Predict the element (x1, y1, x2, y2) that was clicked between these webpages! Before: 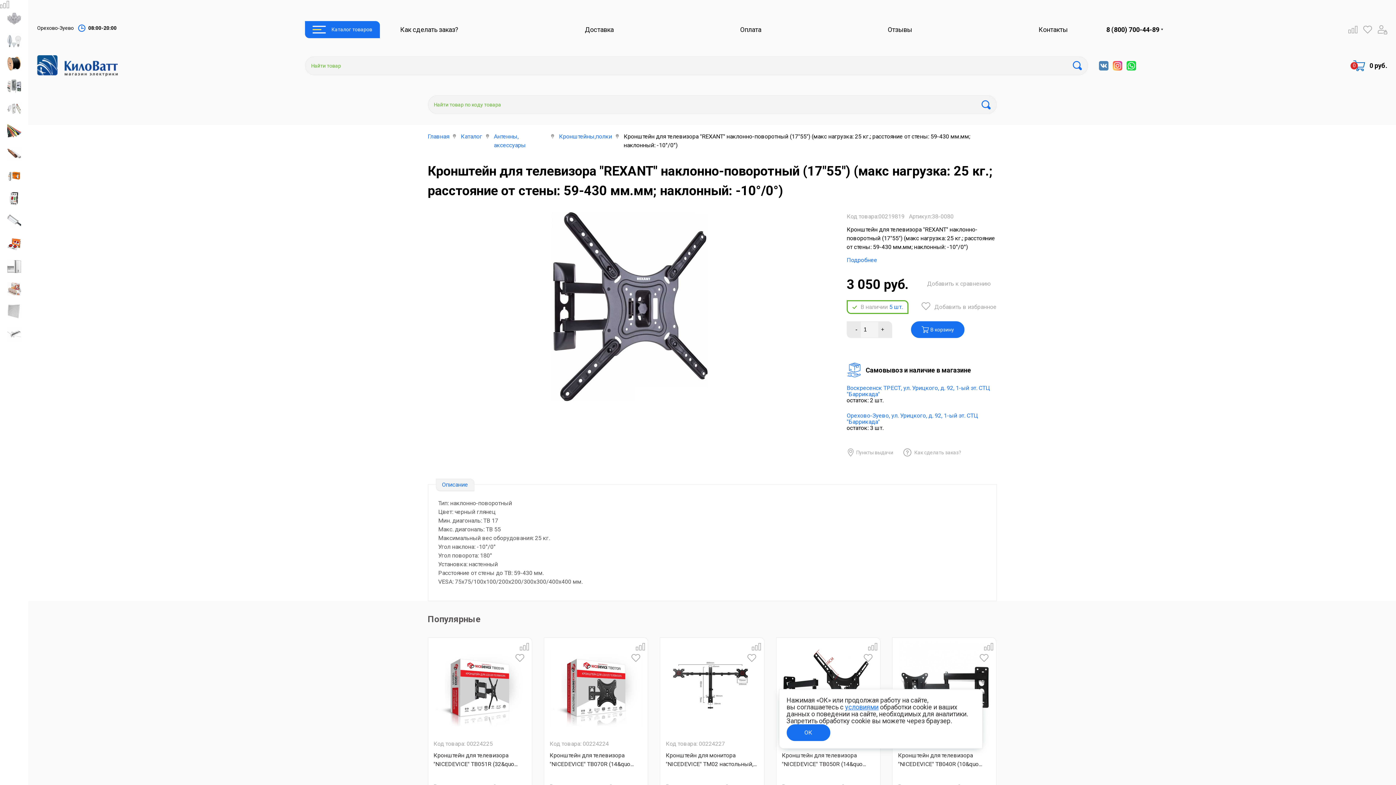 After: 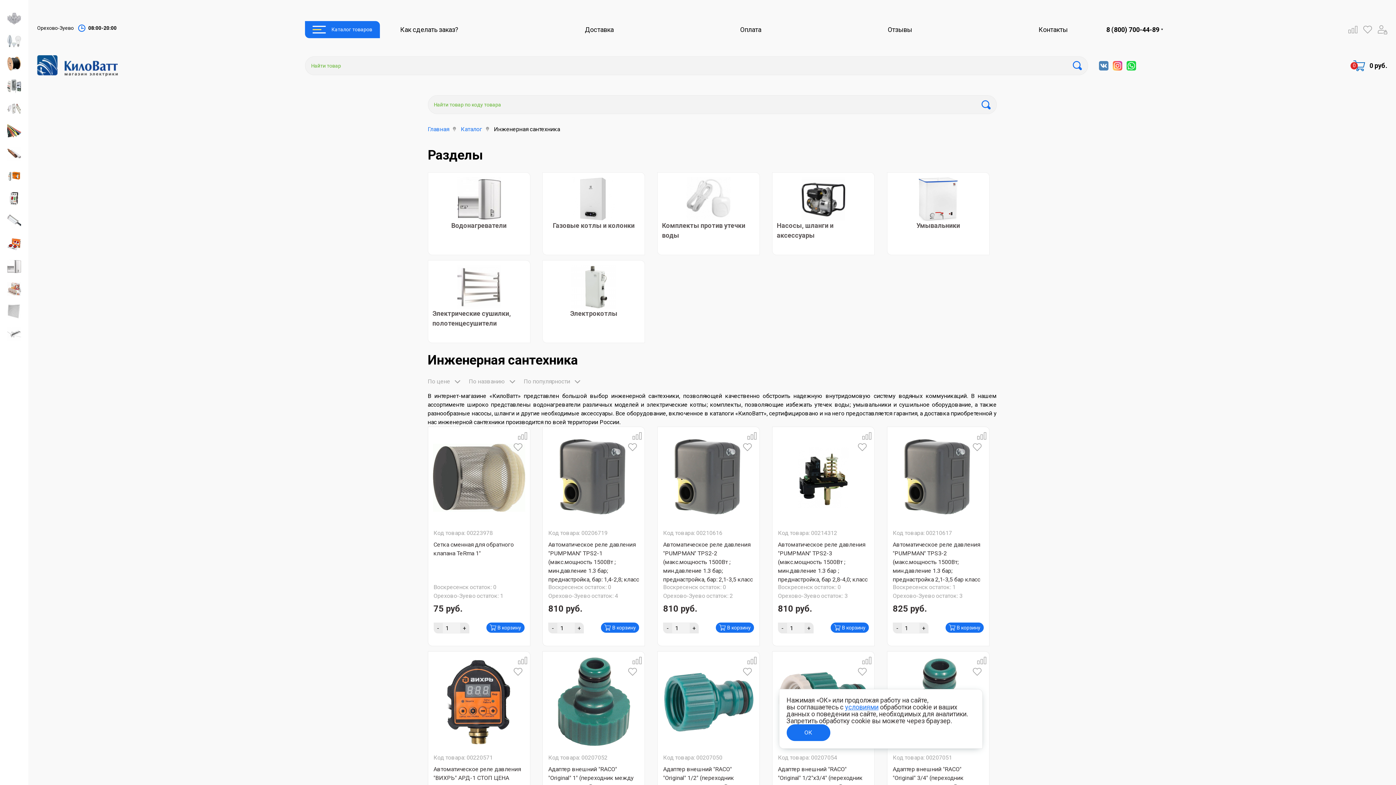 Action: bbox: (7, 259, 21, 273)